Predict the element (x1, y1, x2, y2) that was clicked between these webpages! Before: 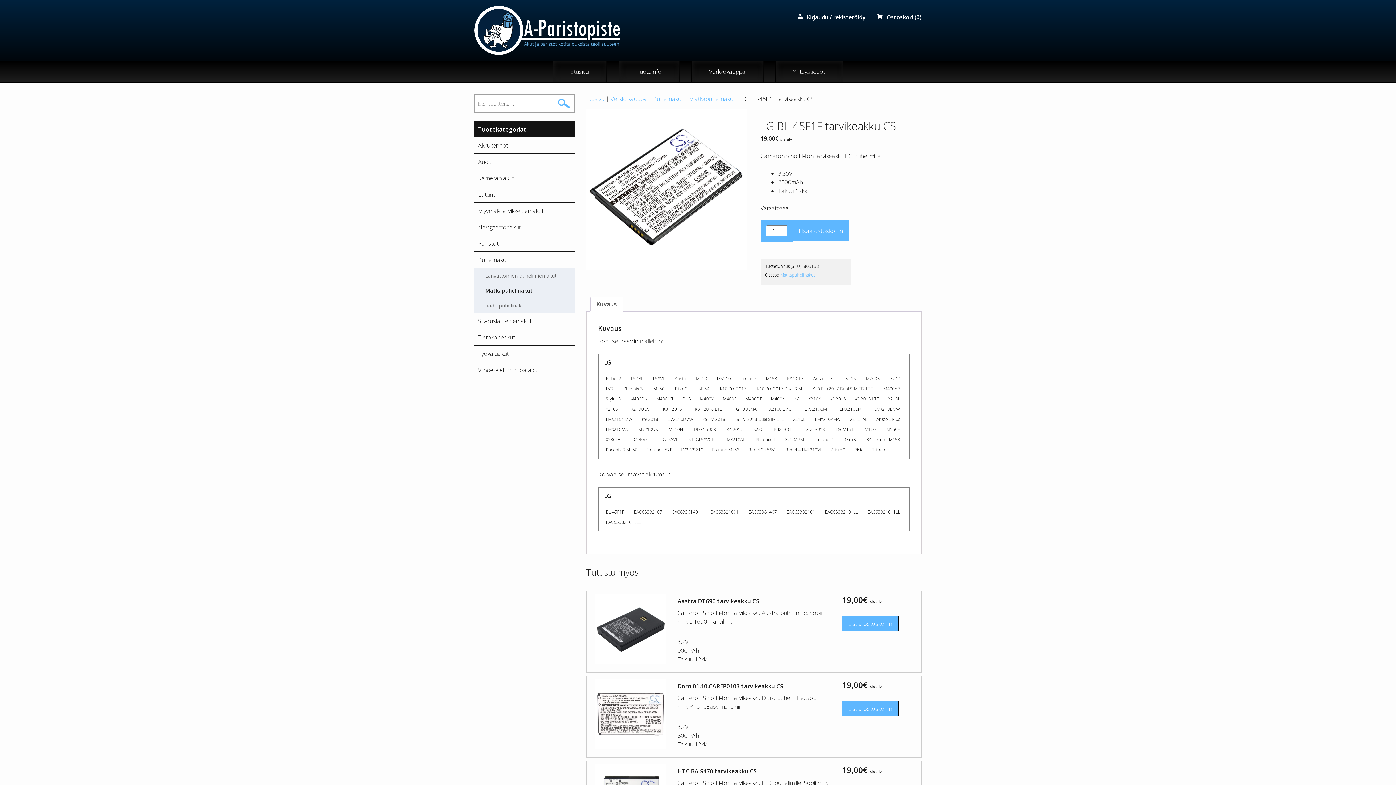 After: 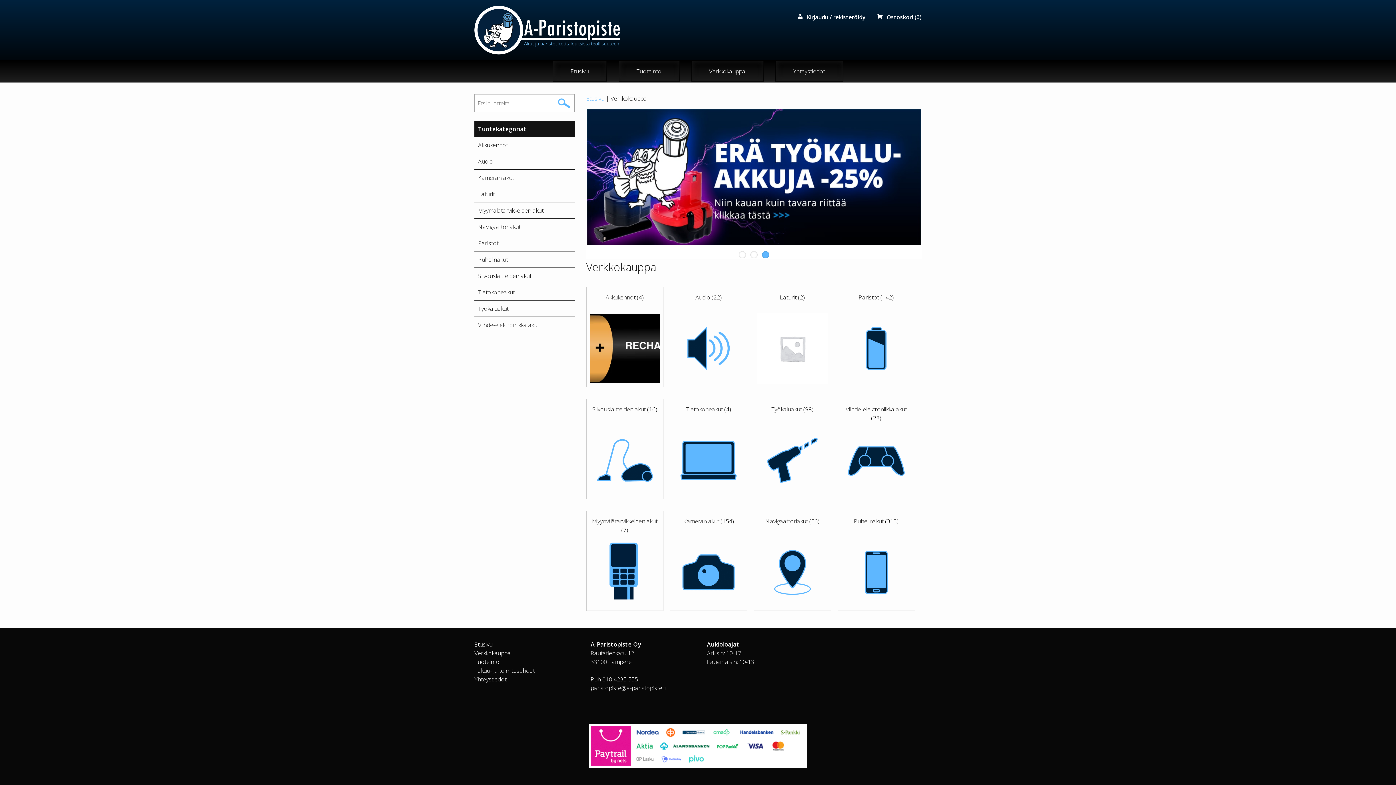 Action: bbox: (610, 94, 647, 102) label: Verkkokauppa